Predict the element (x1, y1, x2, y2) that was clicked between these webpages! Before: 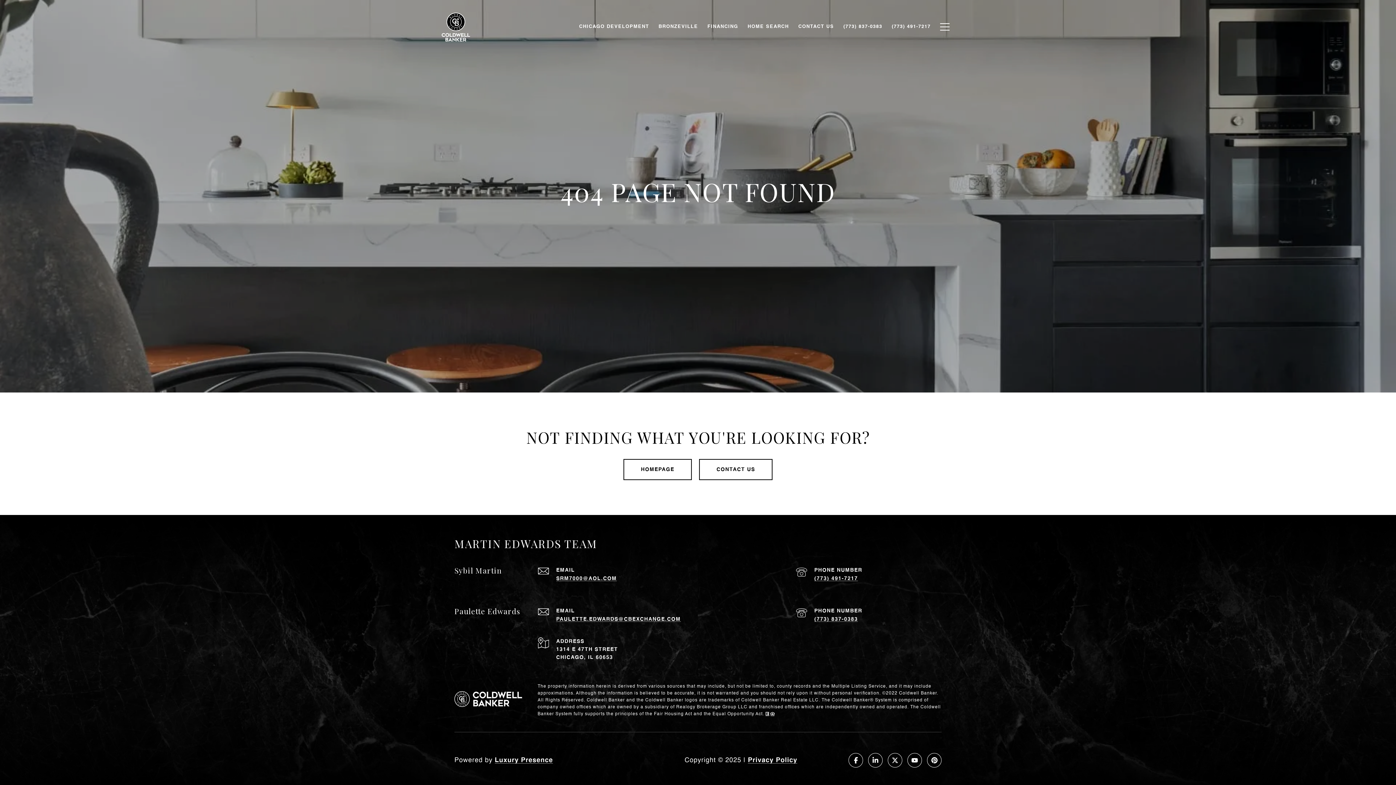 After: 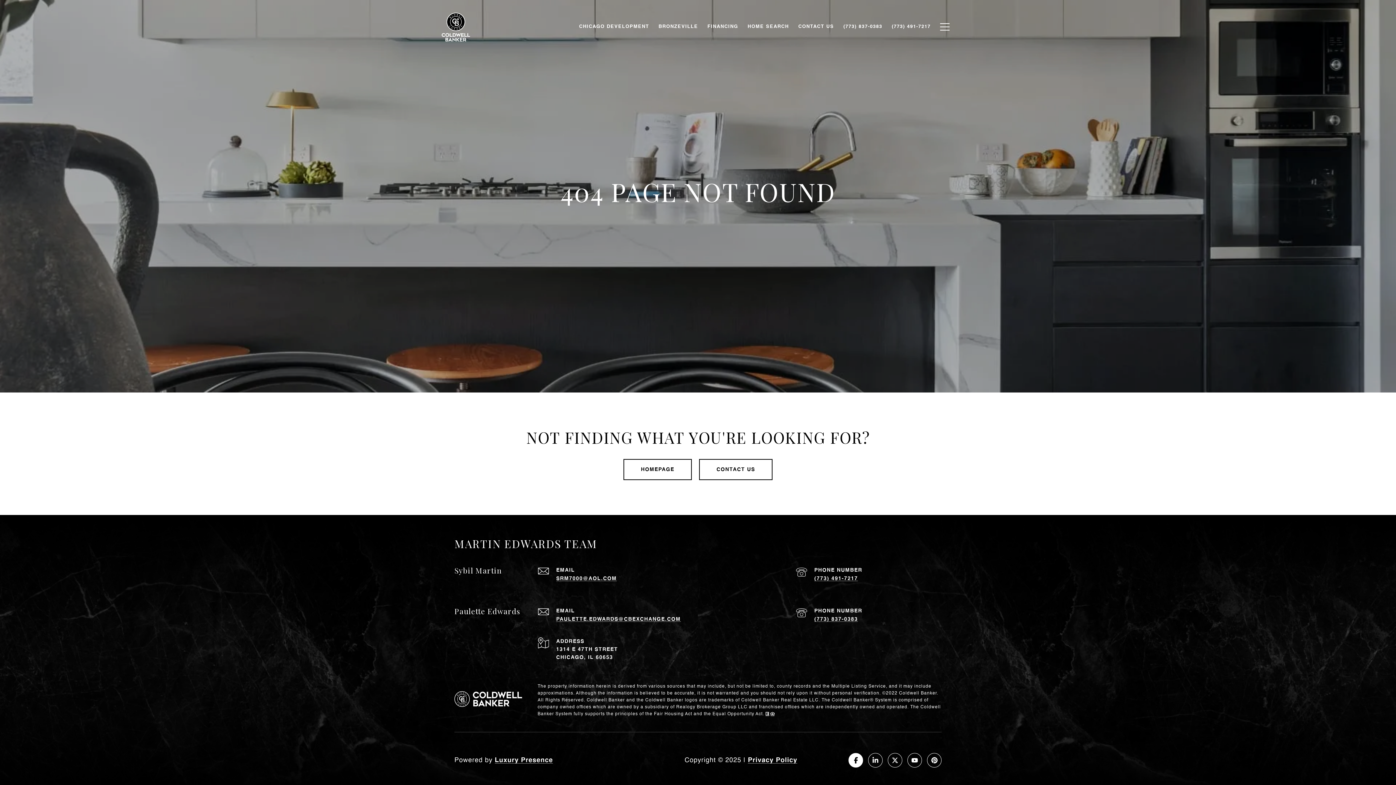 Action: label: FACEBOOK bbox: (848, 753, 863, 768)